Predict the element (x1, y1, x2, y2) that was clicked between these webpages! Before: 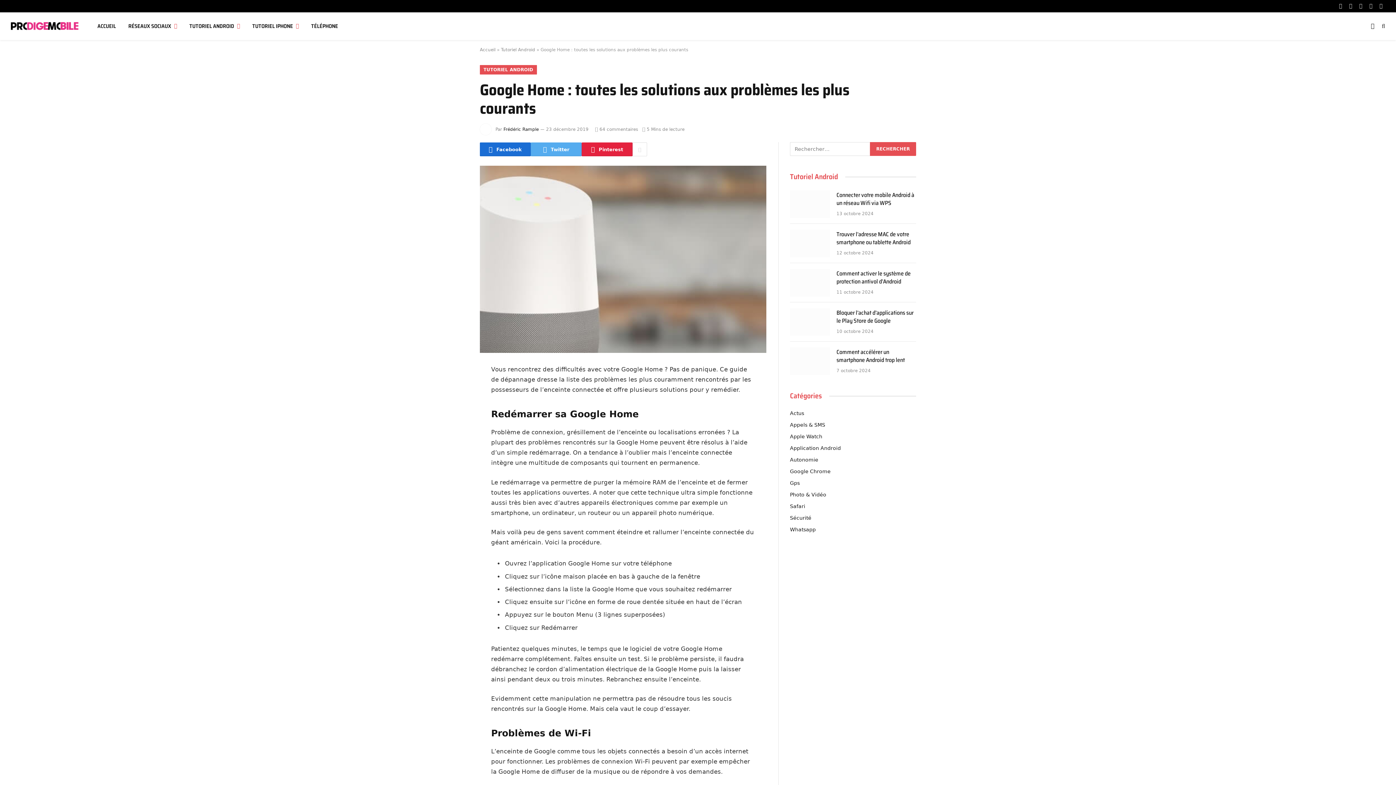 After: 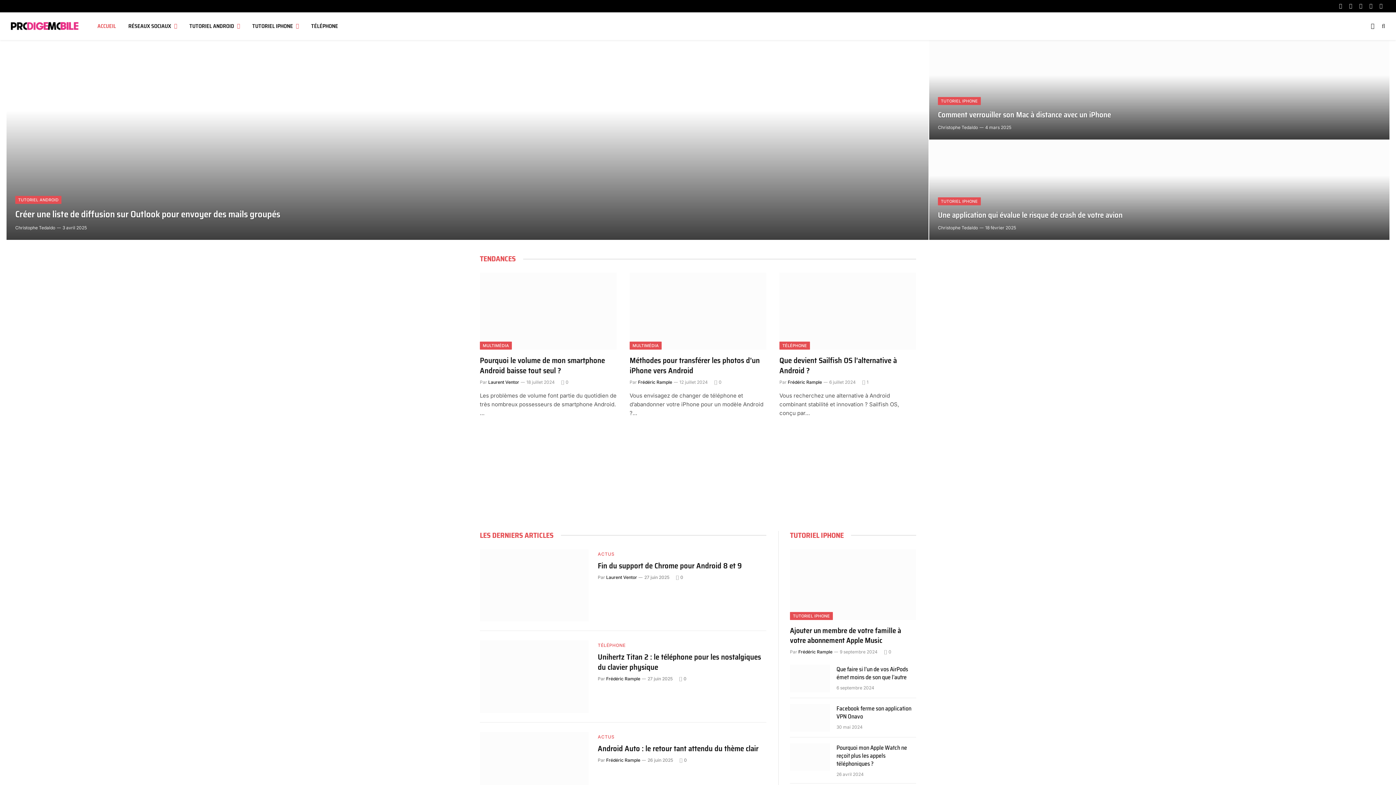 Action: bbox: (10, 16, 78, 36)